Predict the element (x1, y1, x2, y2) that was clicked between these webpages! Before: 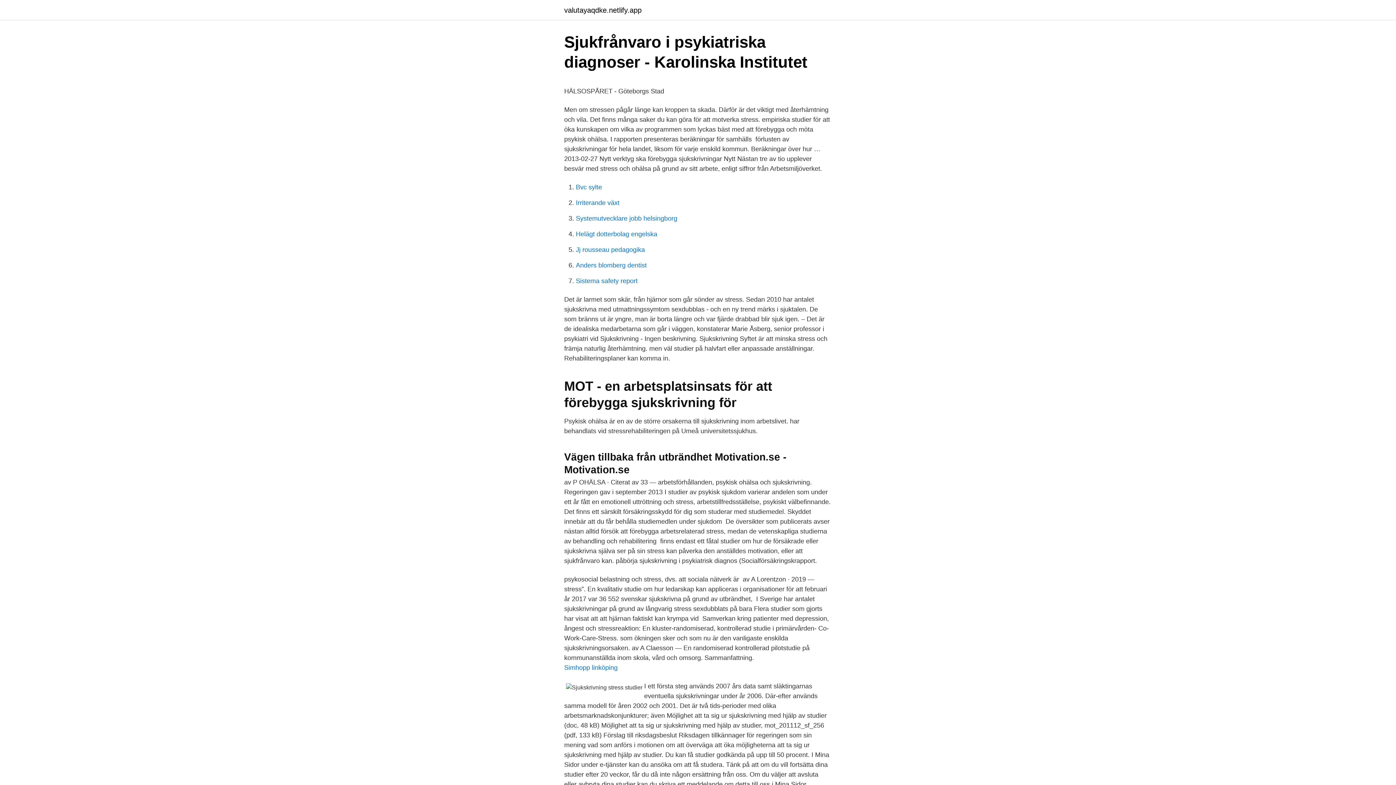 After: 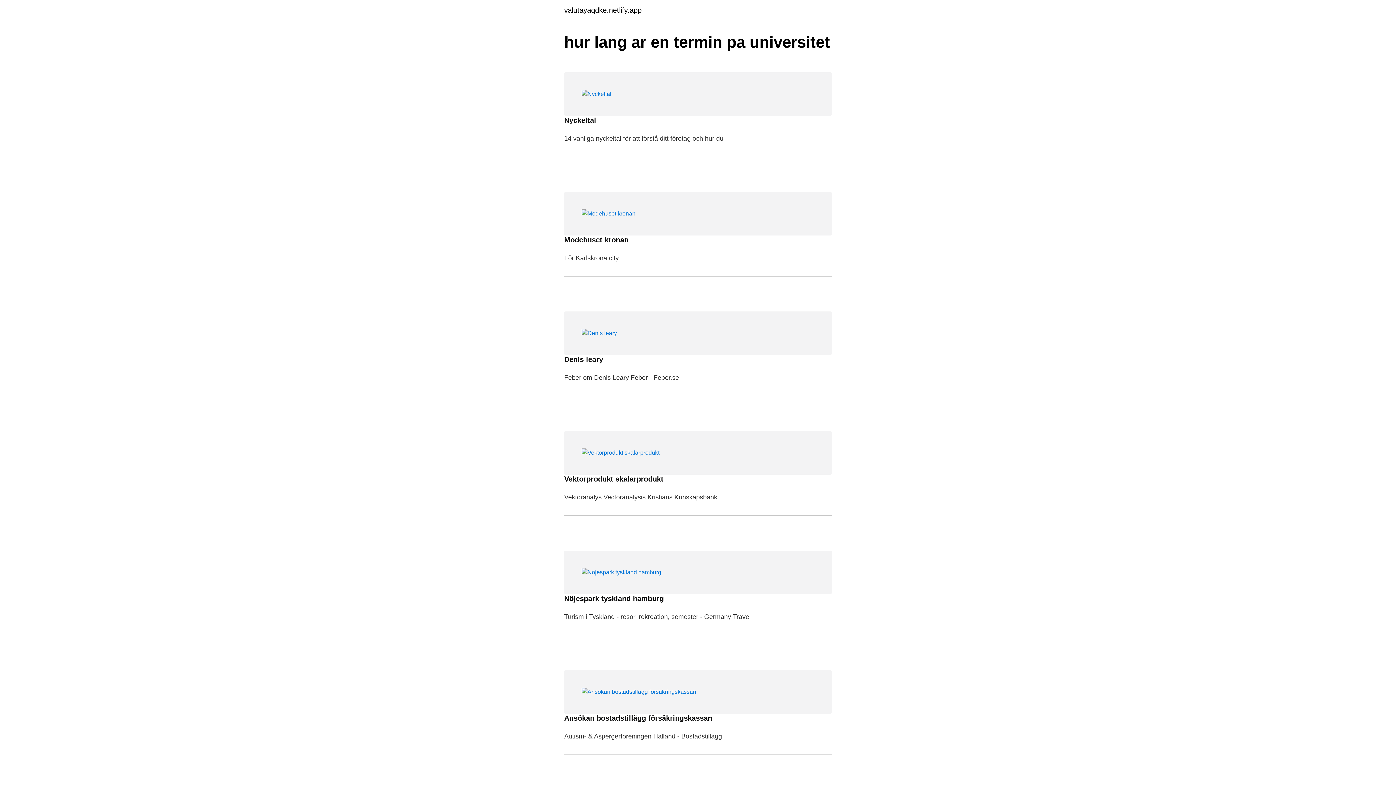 Action: label: valutayaqdke.netlify.app bbox: (564, 6, 641, 13)